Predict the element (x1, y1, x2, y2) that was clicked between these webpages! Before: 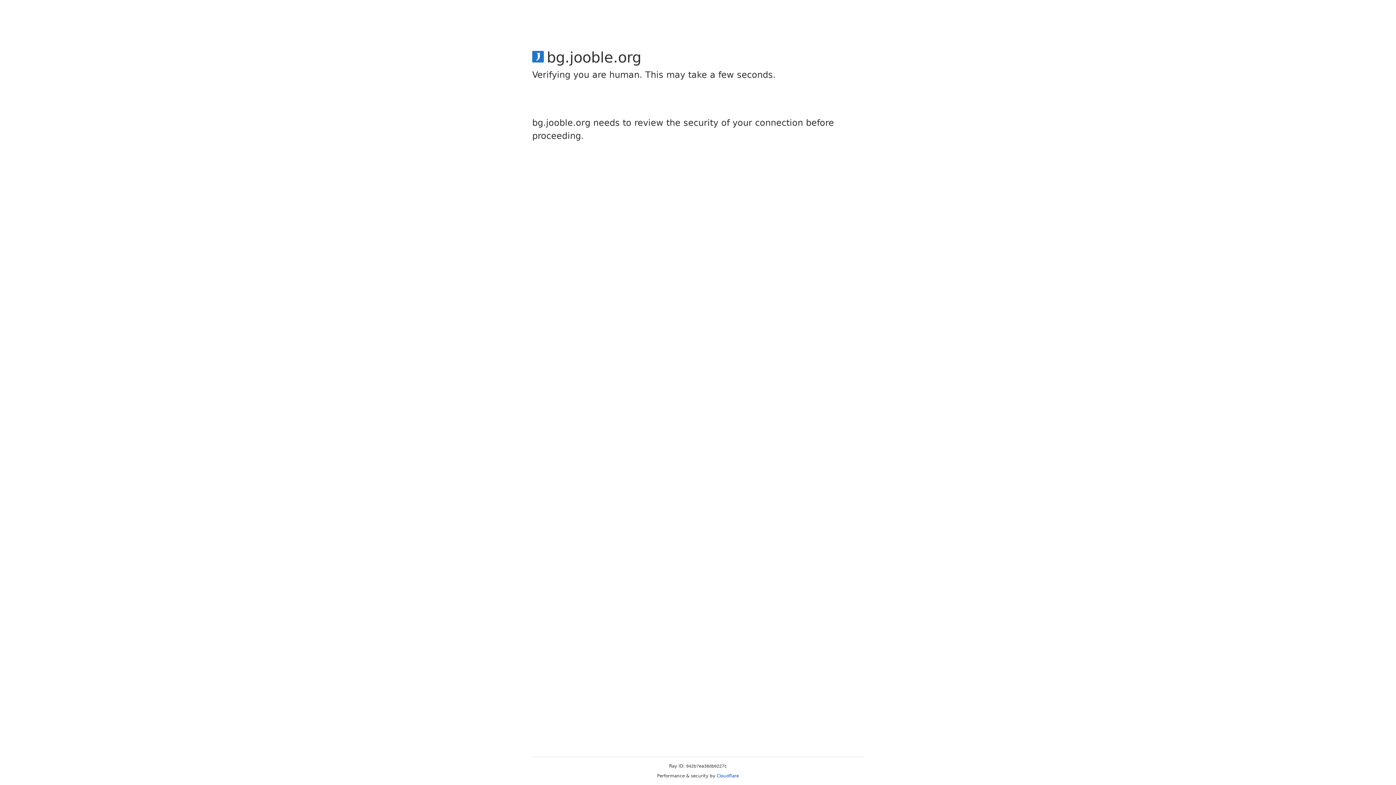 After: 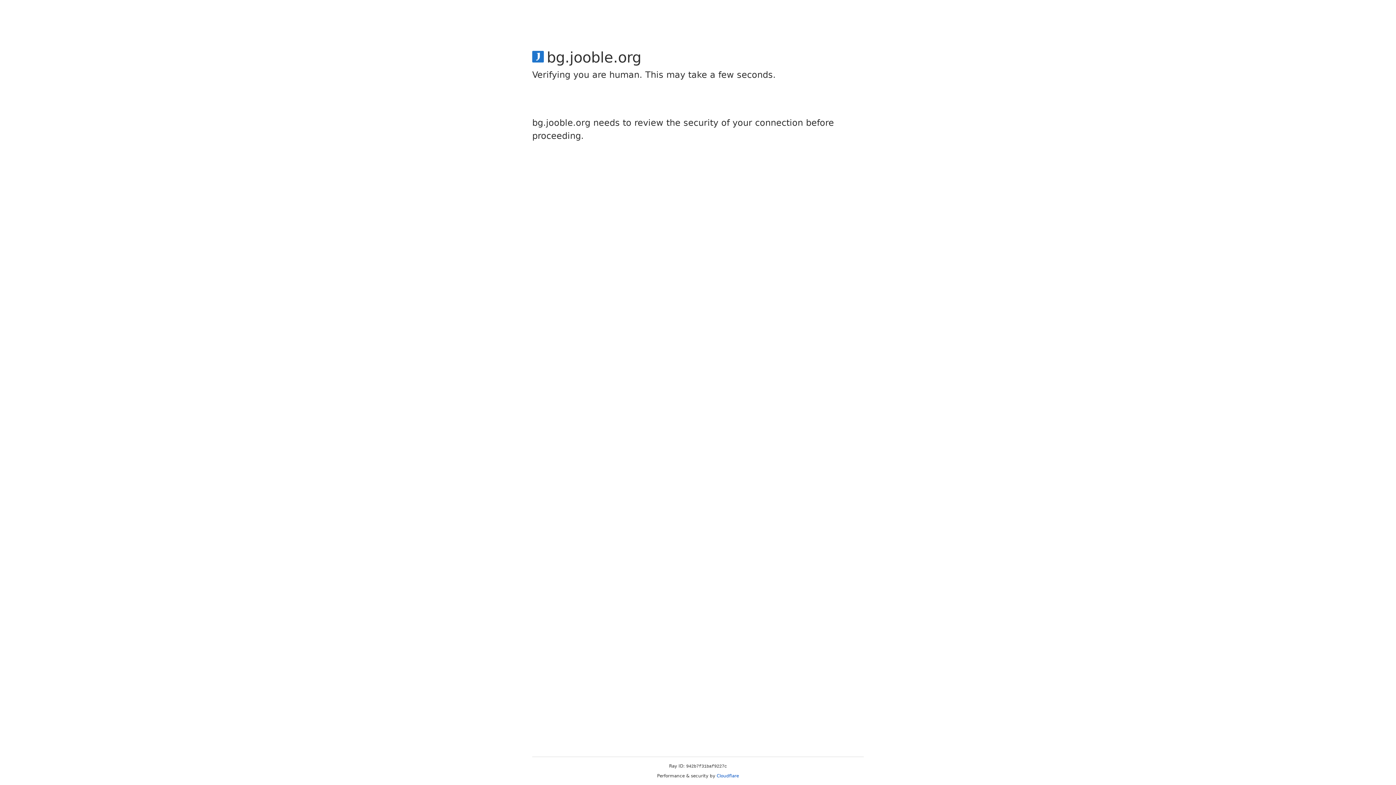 Action: label: Cloudflare bbox: (716, 773, 739, 778)